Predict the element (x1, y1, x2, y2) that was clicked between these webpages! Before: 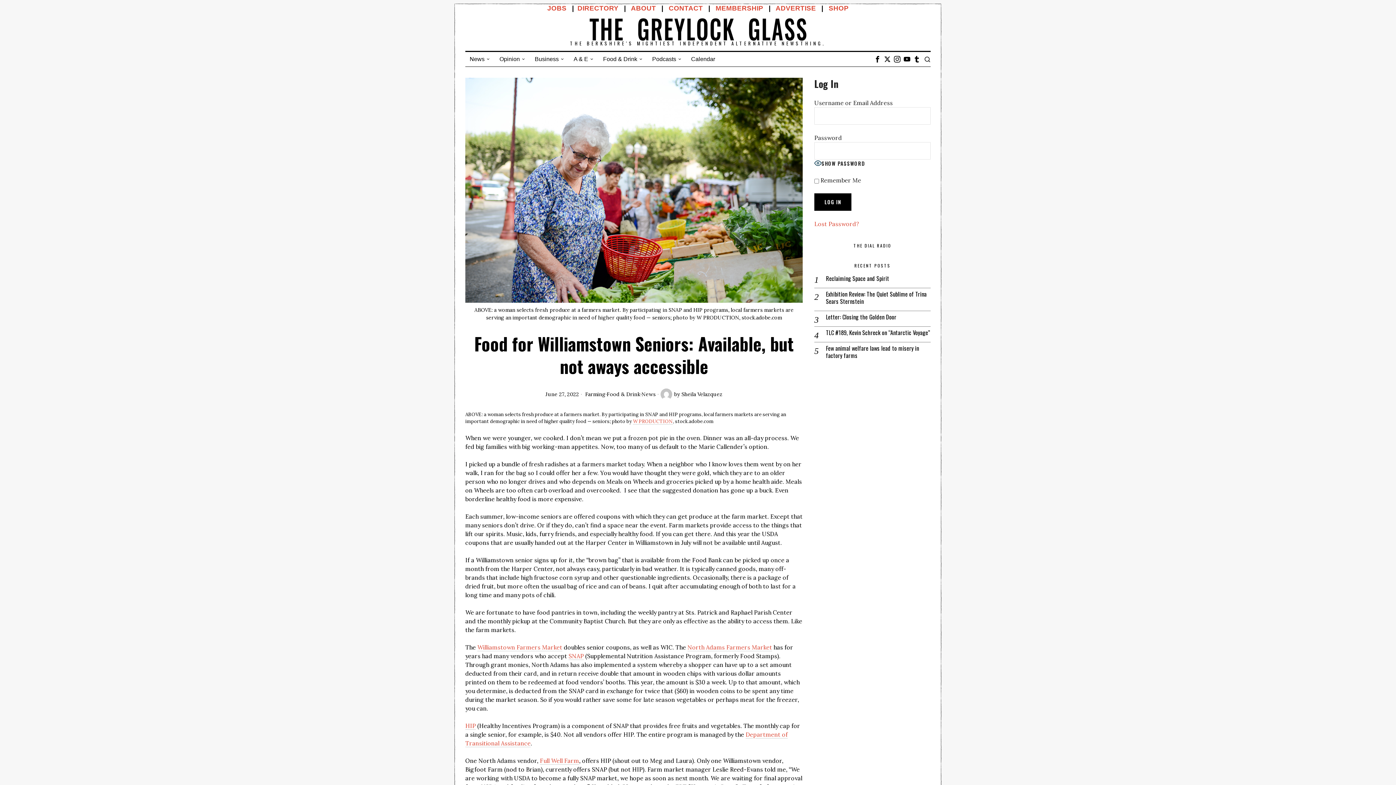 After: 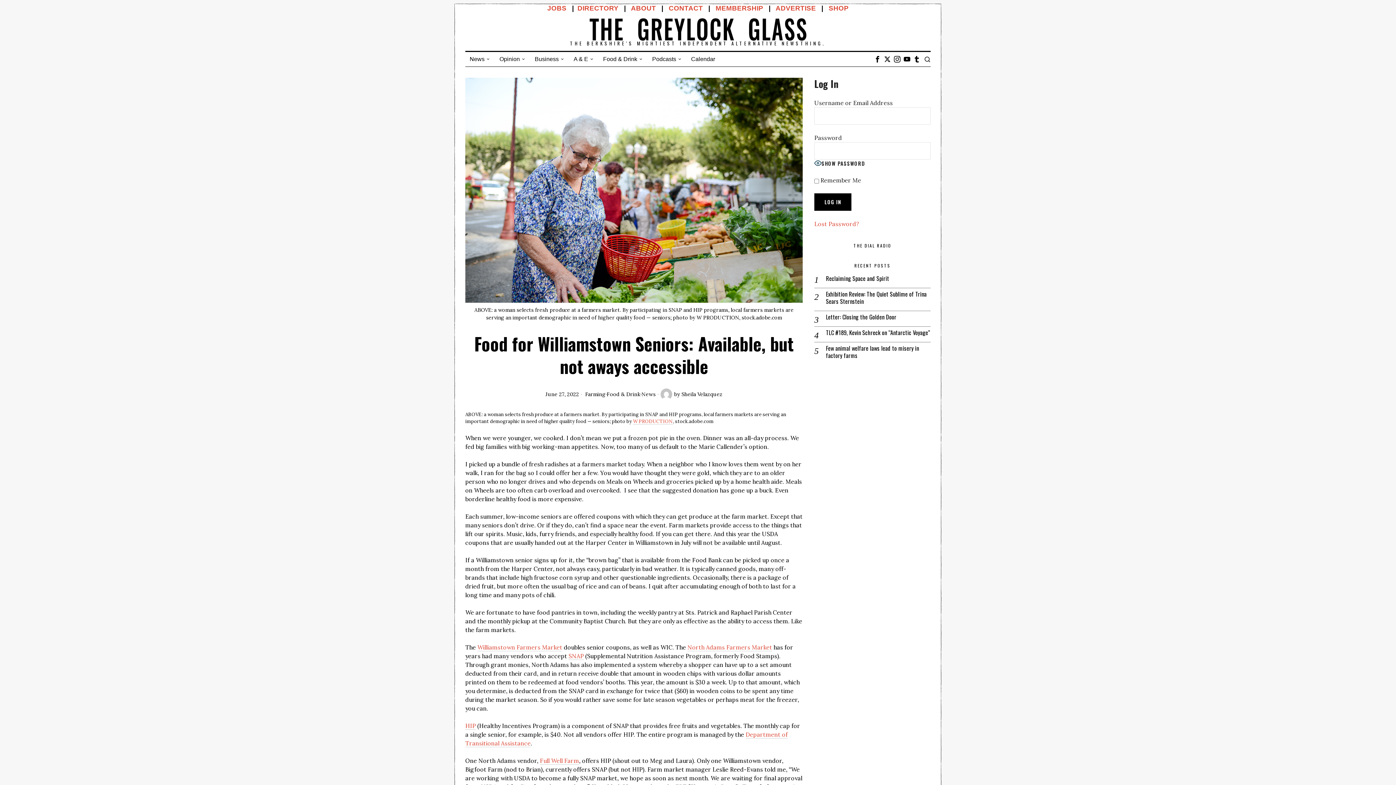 Action: bbox: (577, 4, 618, 12) label: DIRECTORY